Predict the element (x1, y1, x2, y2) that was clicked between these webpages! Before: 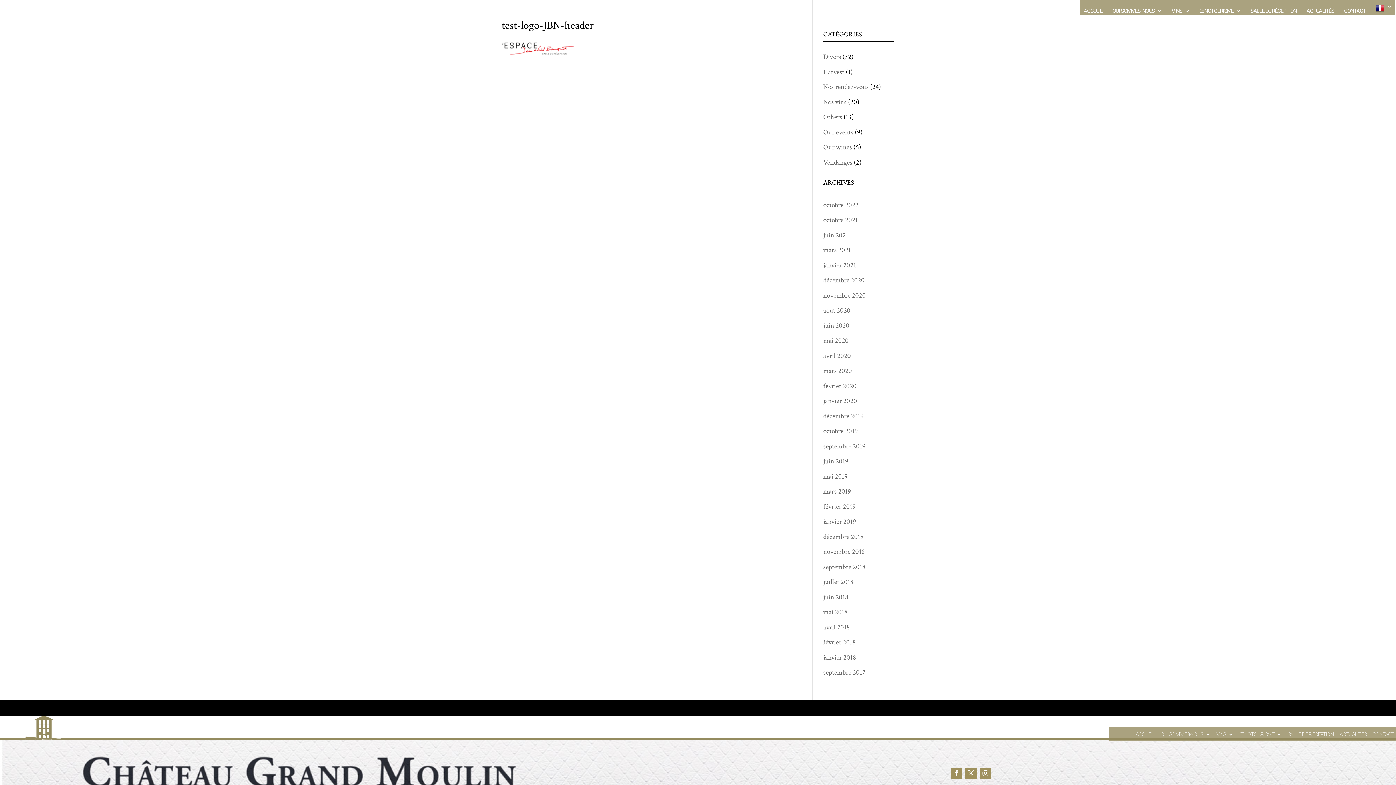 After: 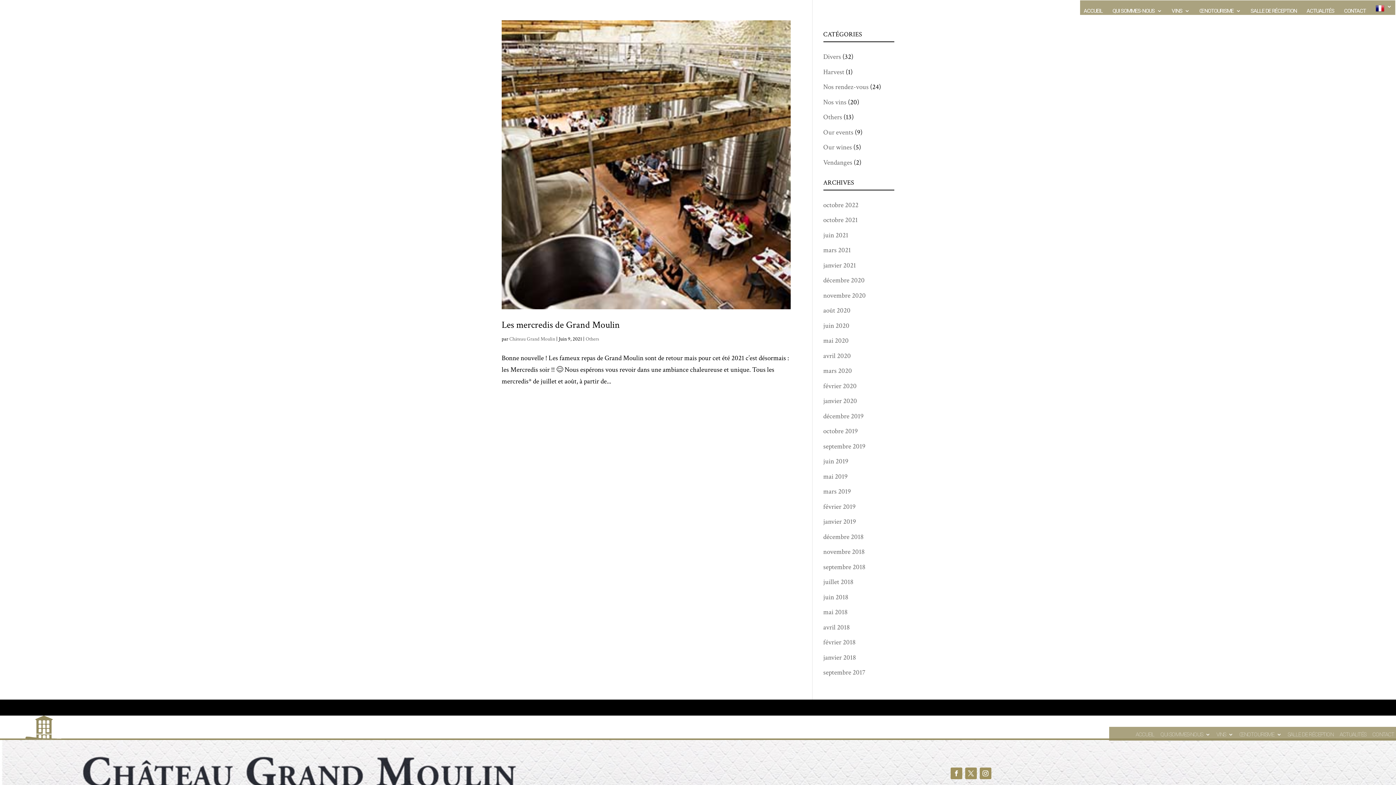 Action: bbox: (823, 230, 848, 239) label: juin 2021